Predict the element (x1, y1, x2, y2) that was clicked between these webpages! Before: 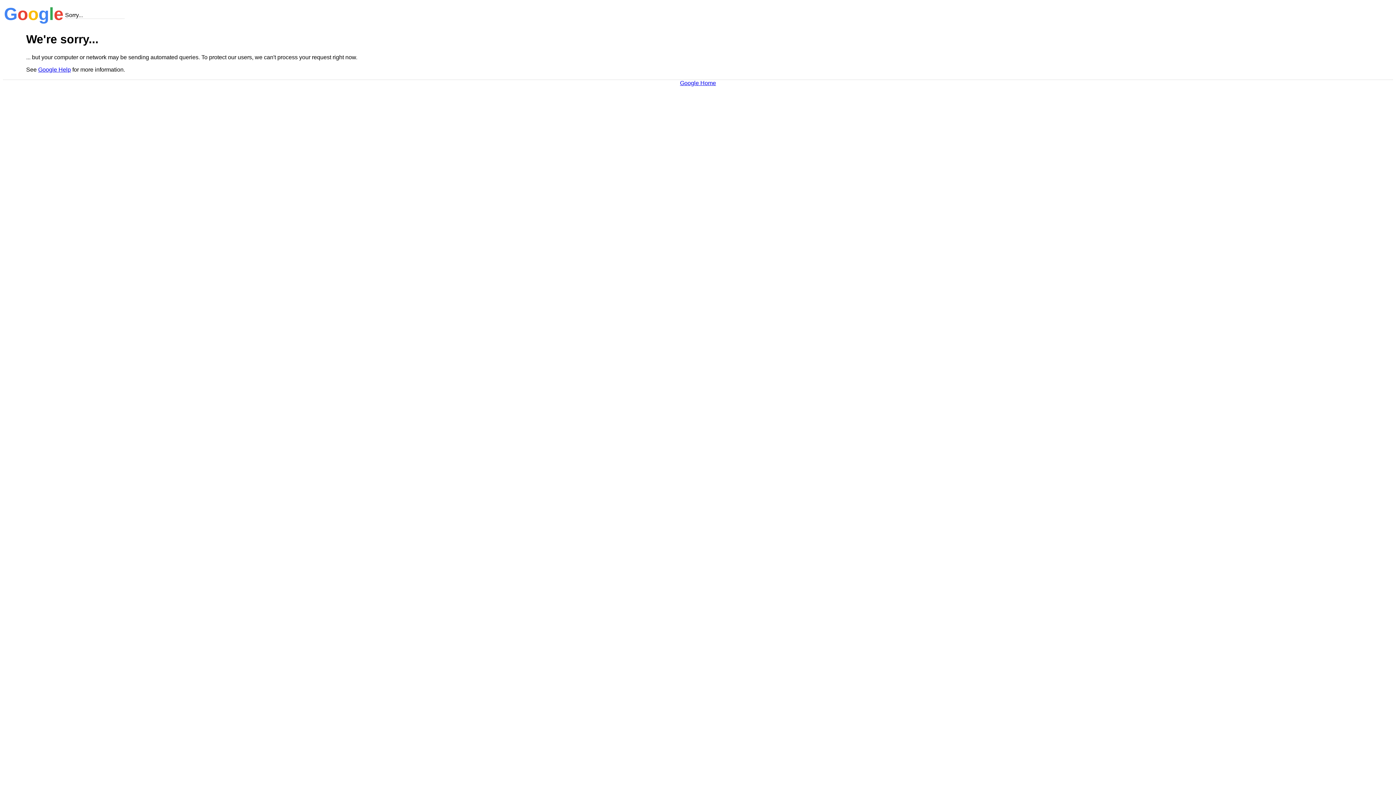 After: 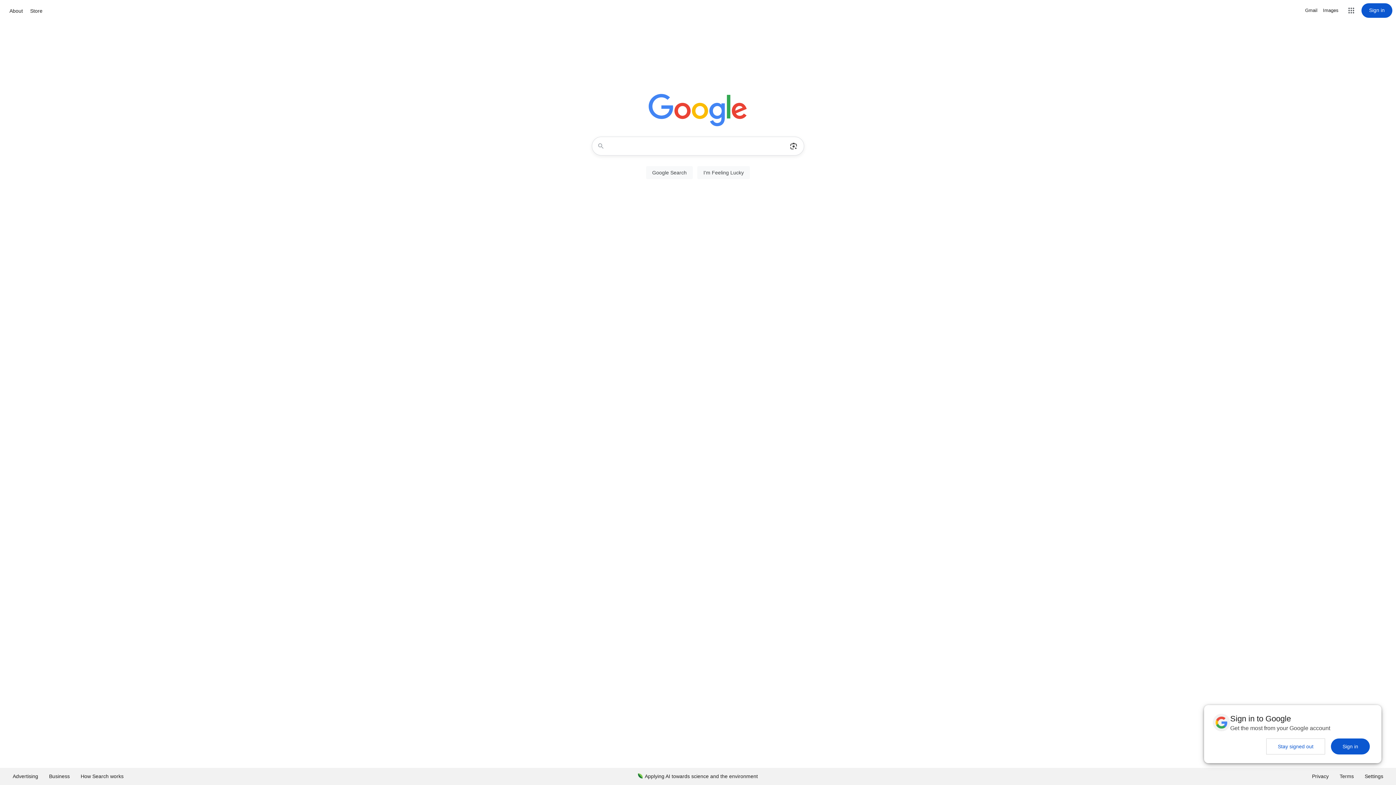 Action: label: Google Home bbox: (680, 79, 716, 86)